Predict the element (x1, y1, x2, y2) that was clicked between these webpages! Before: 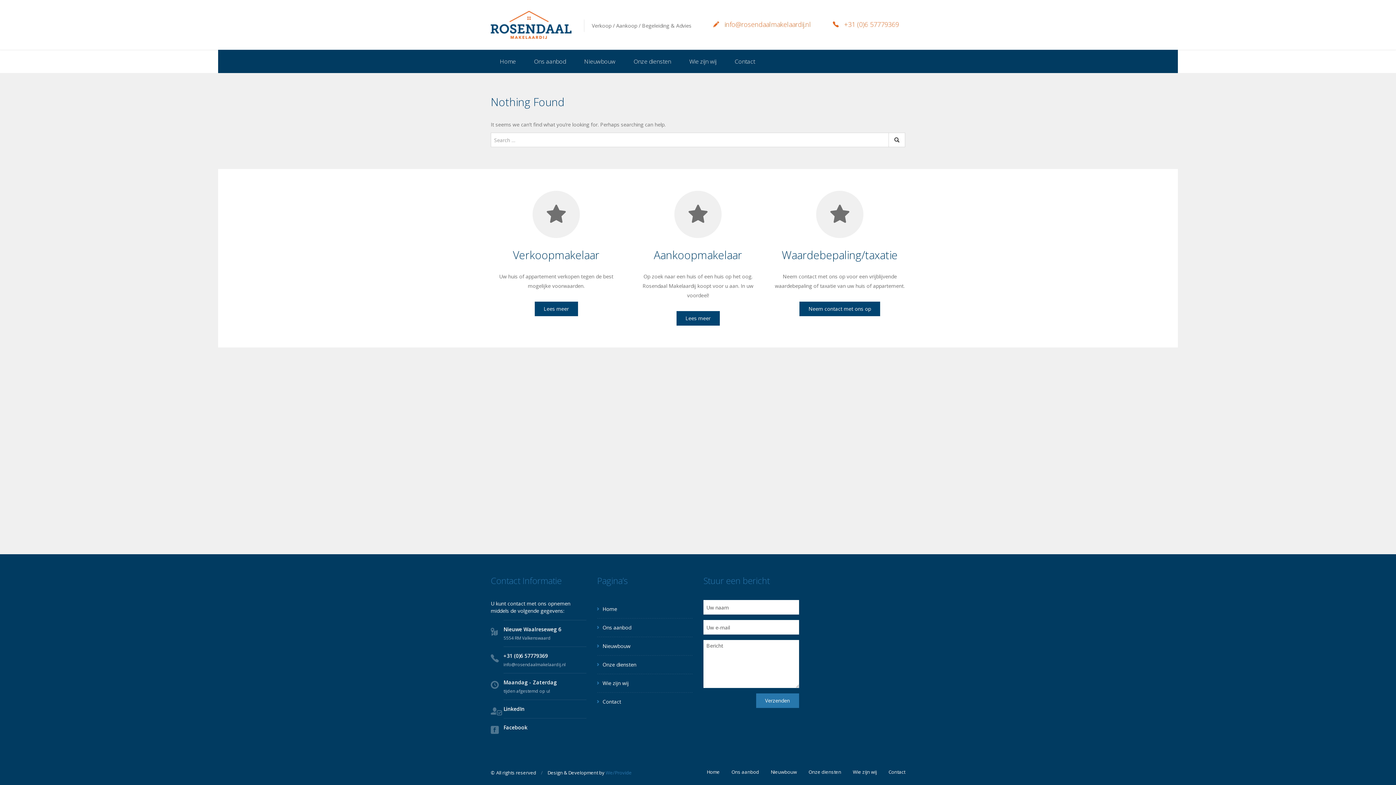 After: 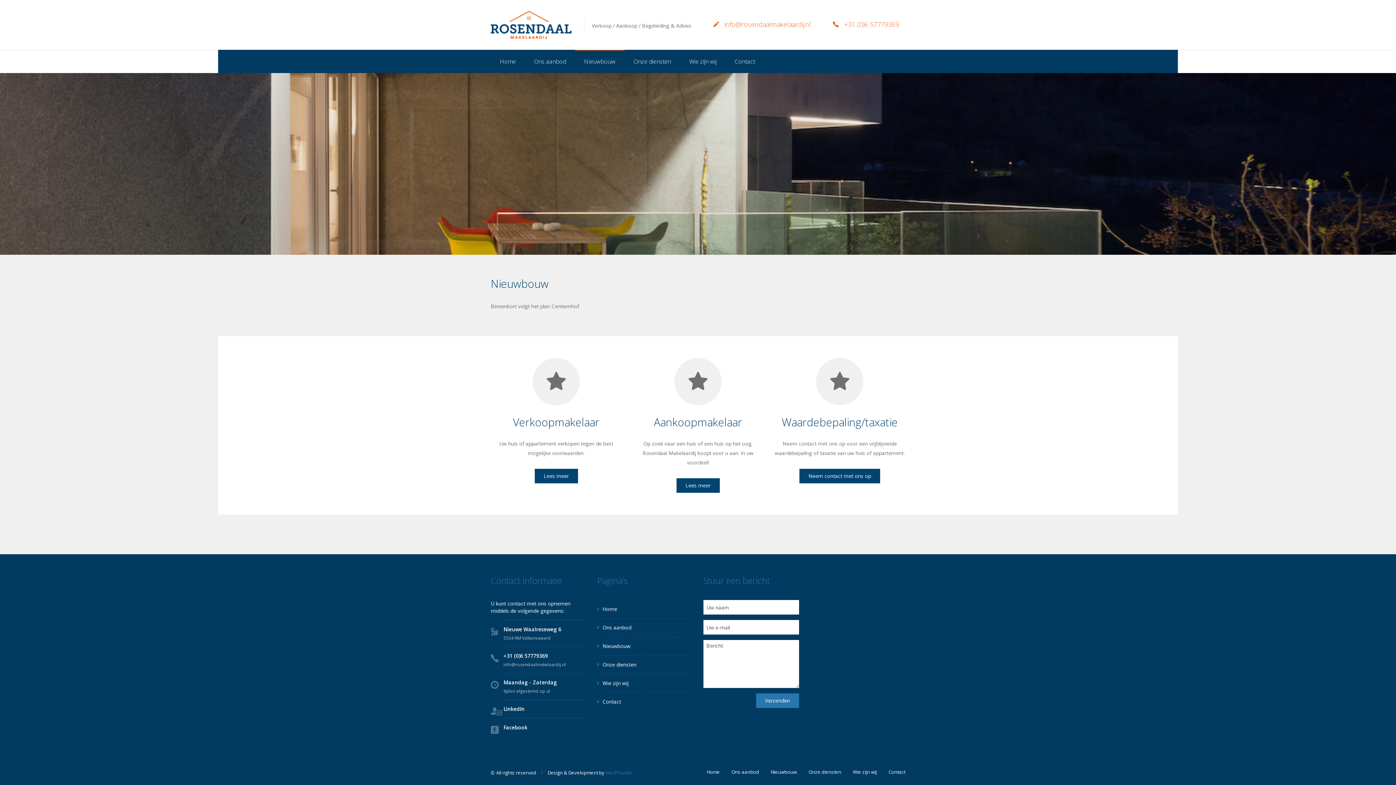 Action: bbox: (575, 49, 624, 73) label: Nieuwbouw